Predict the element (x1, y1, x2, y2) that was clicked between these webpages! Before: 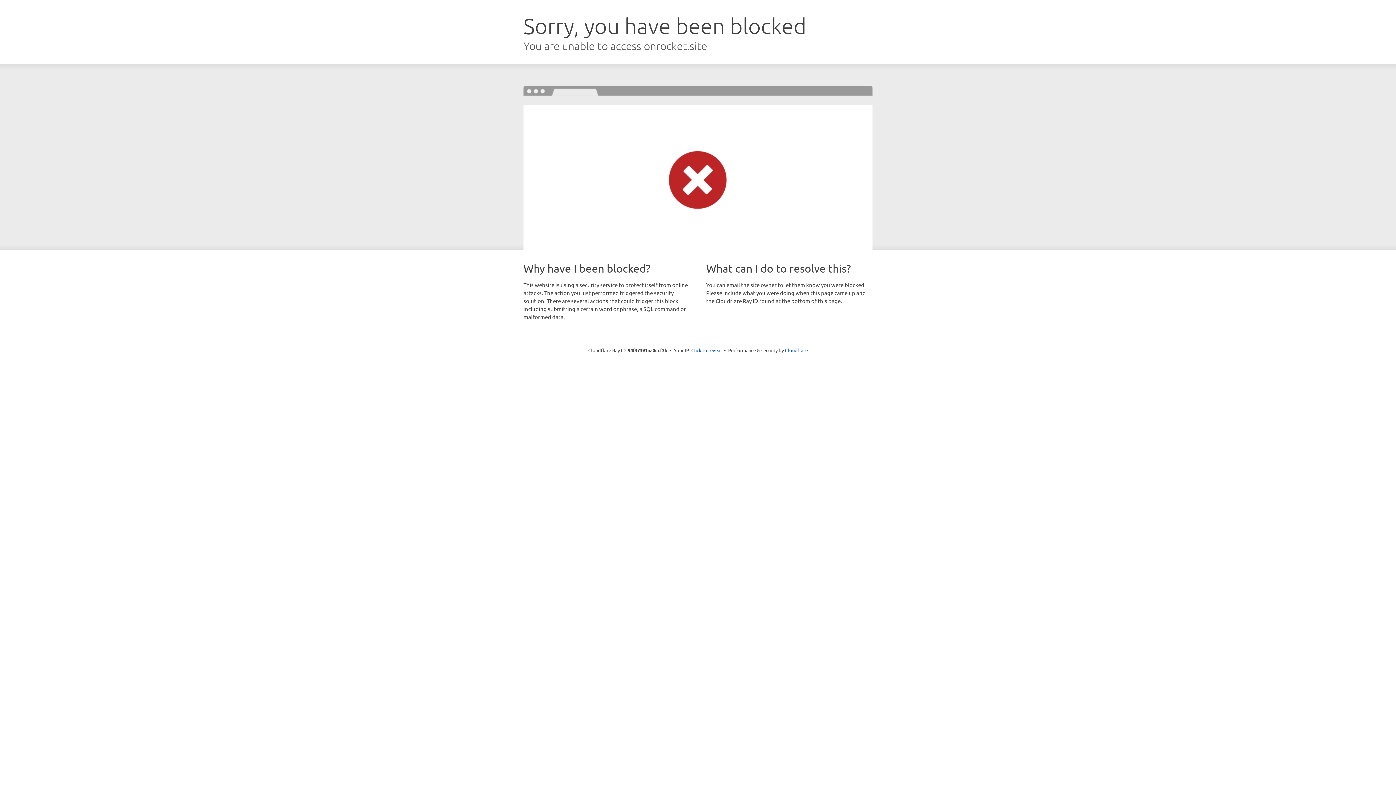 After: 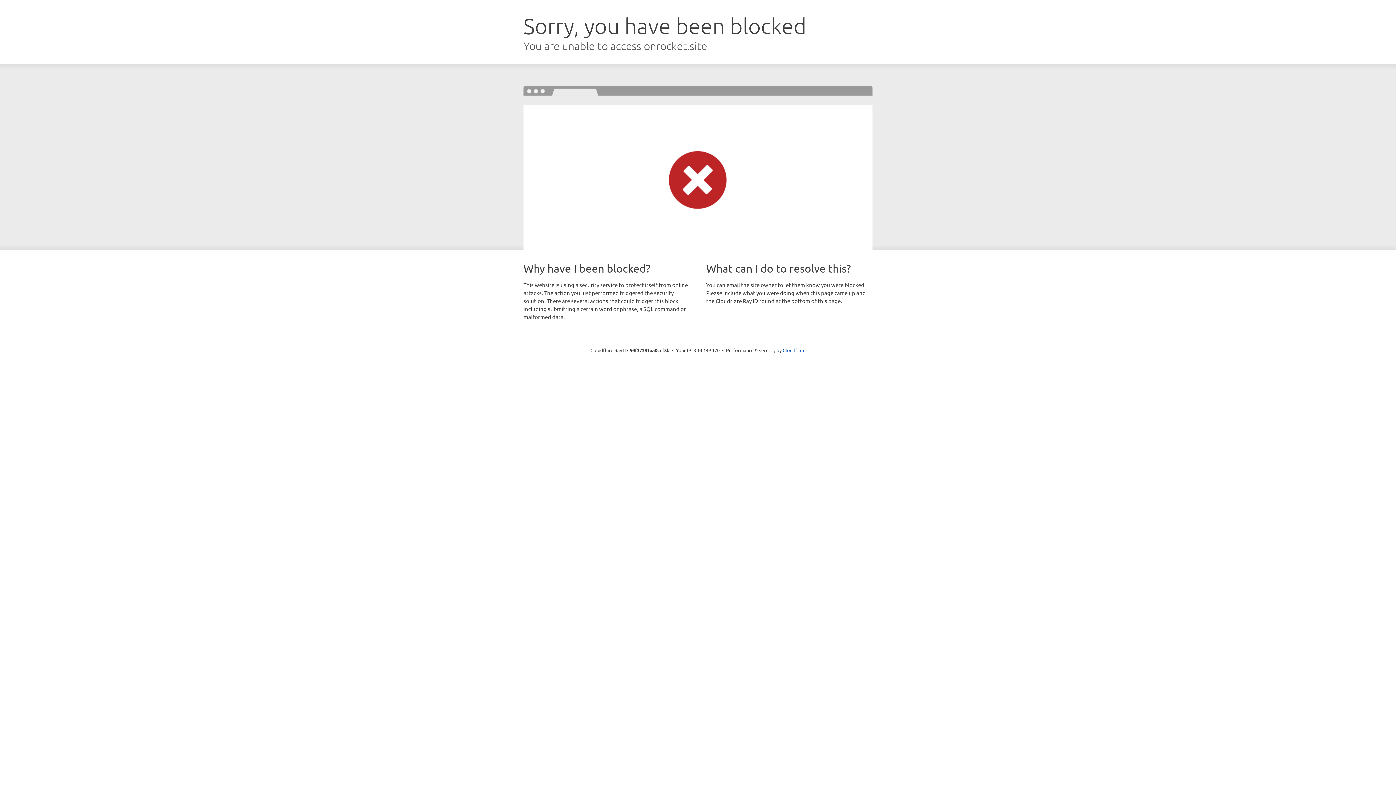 Action: bbox: (691, 346, 722, 353) label: Click to reveal